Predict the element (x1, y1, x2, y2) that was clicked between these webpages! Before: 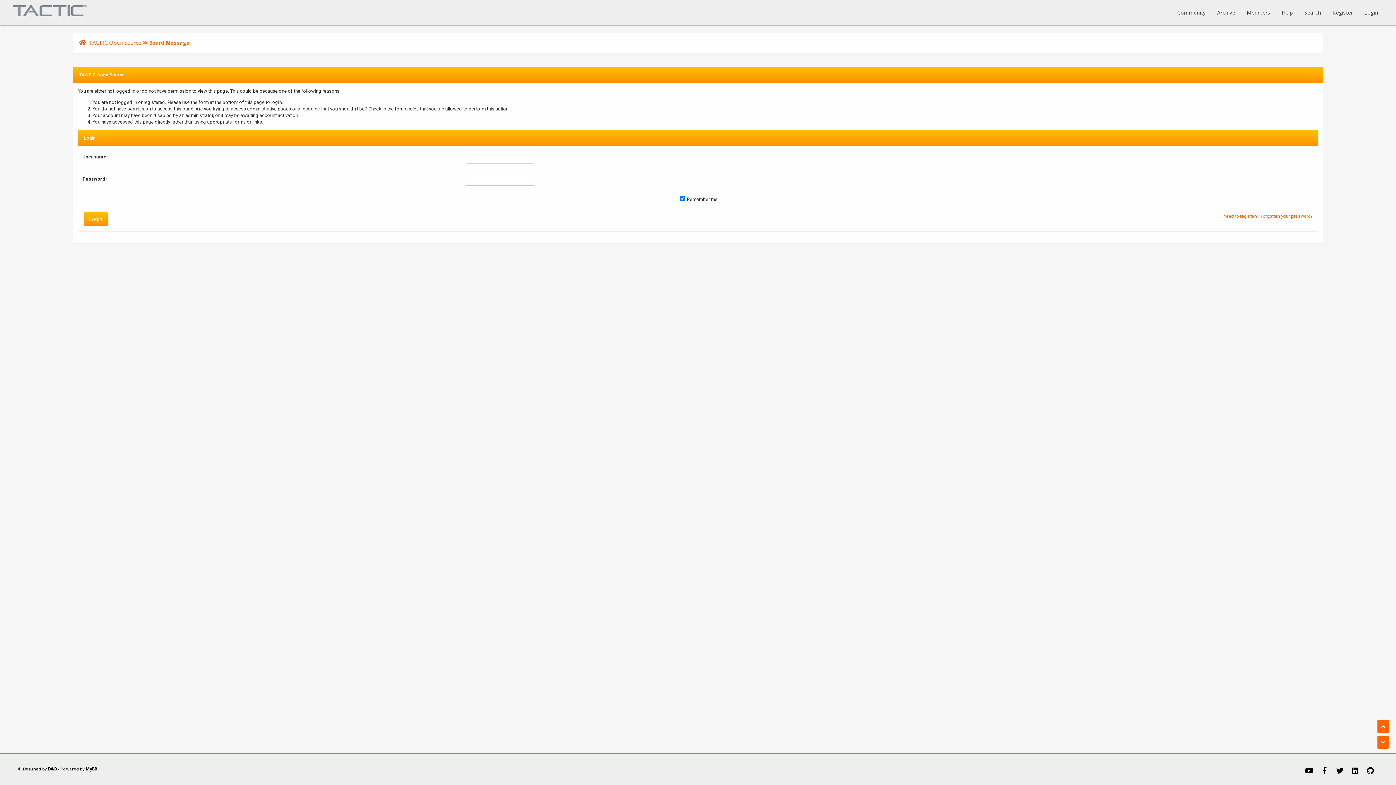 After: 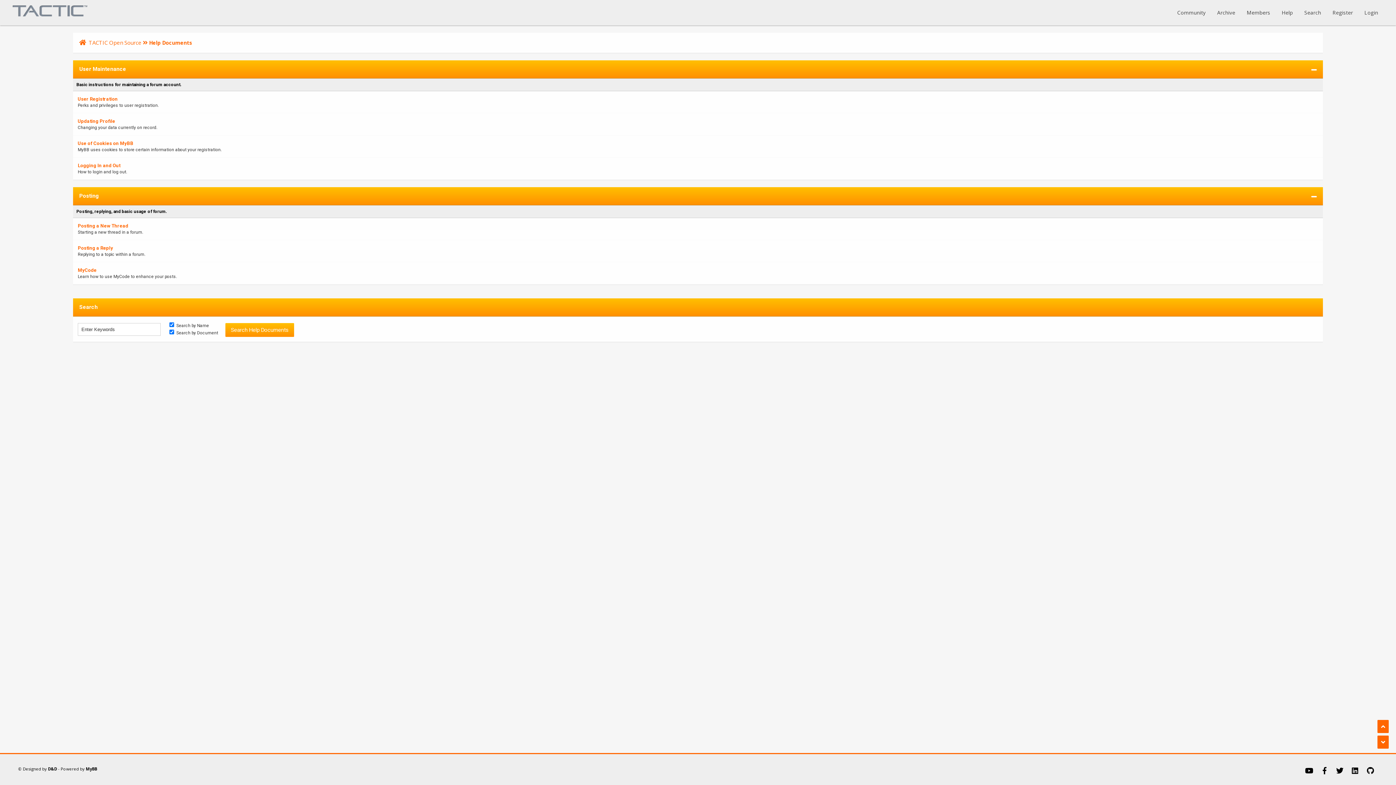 Action: bbox: (1276, 0, 1298, 25) label: Help